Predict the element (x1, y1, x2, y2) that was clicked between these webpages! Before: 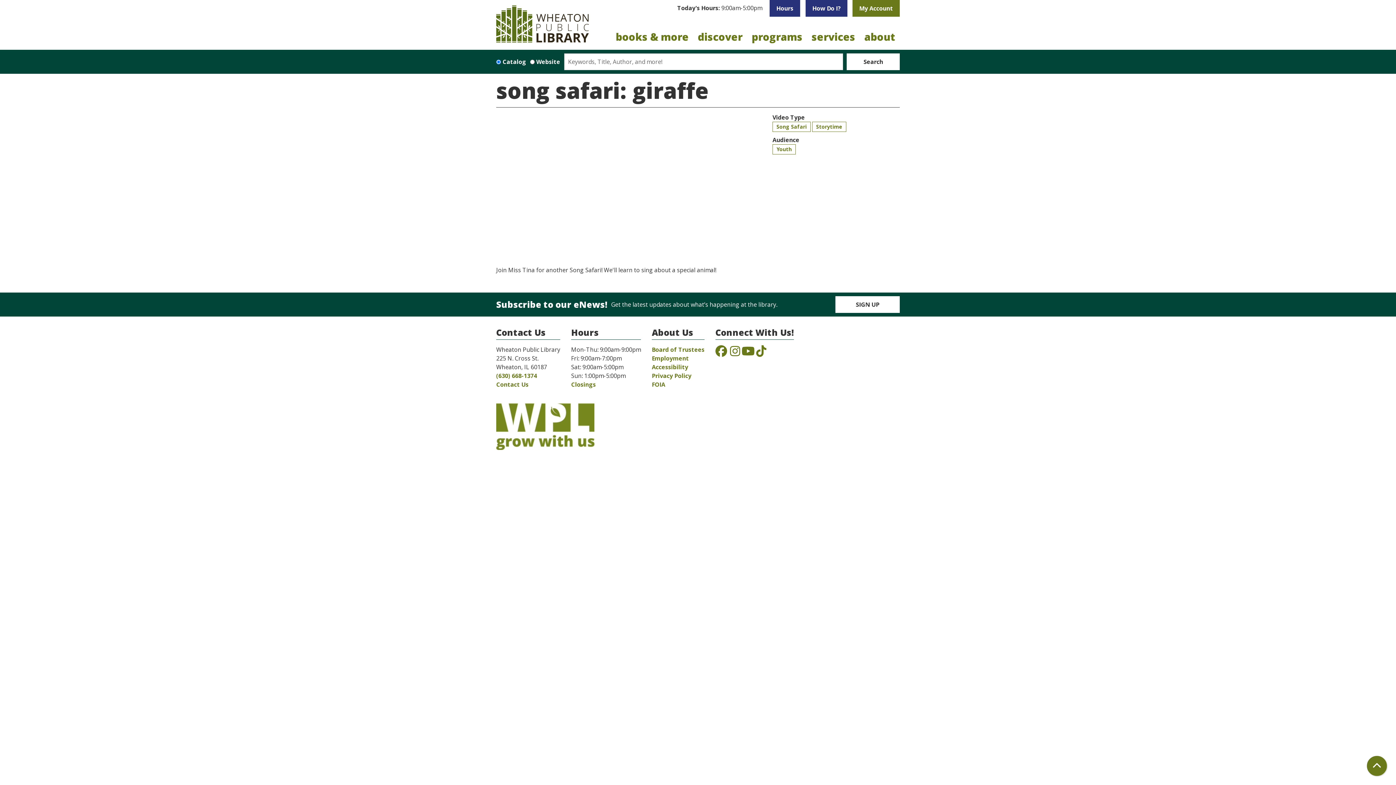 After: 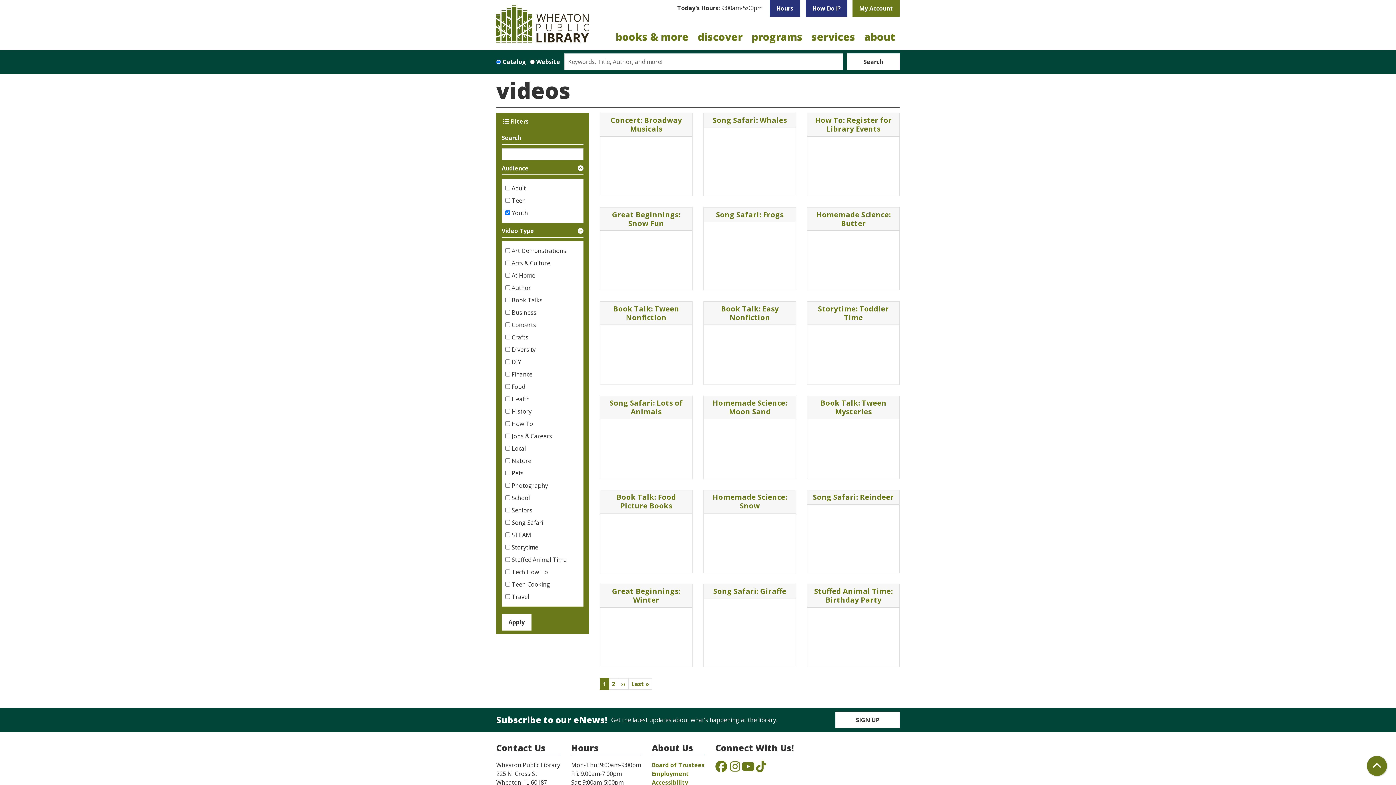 Action: label: Youth bbox: (772, 144, 796, 154)